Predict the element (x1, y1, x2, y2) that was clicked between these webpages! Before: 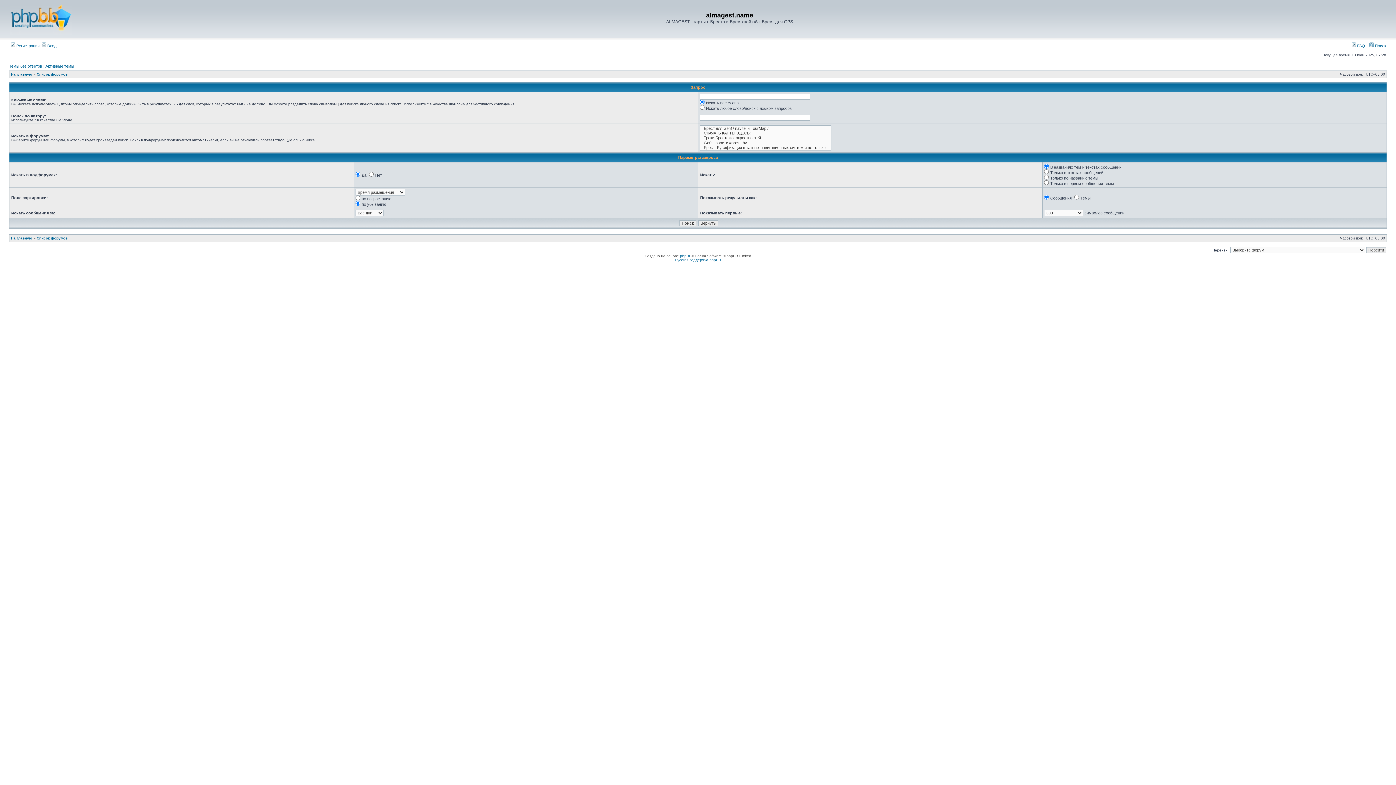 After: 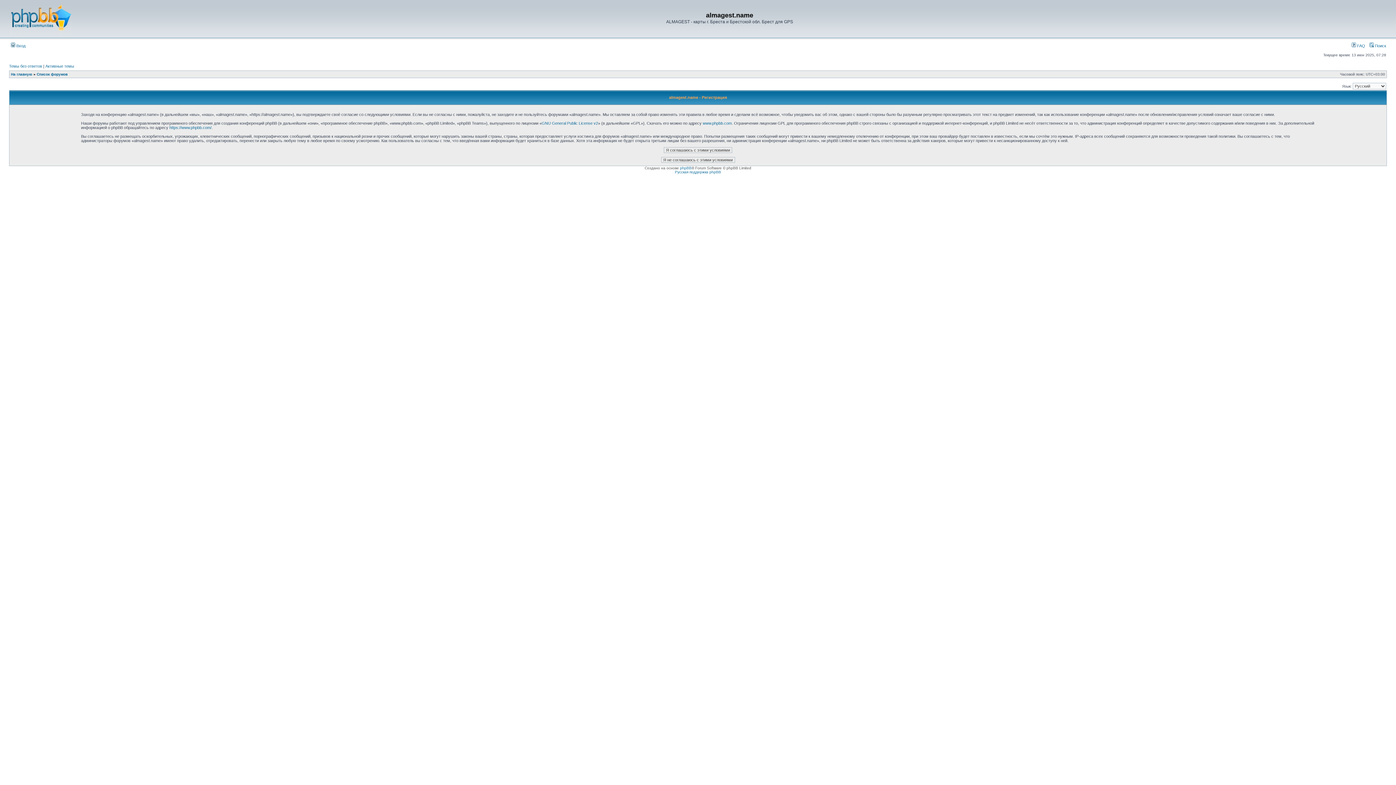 Action: label:  Регистрация bbox: (10, 43, 39, 48)